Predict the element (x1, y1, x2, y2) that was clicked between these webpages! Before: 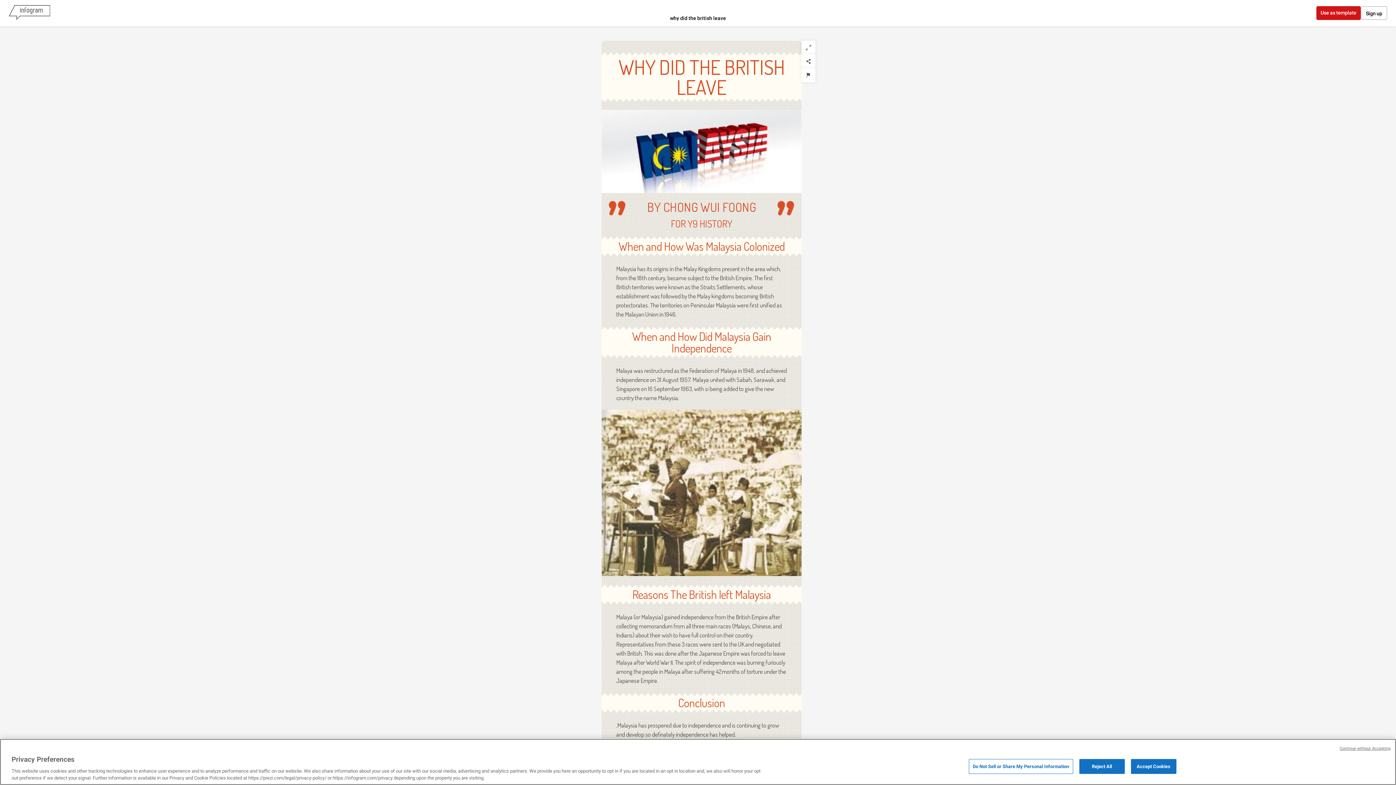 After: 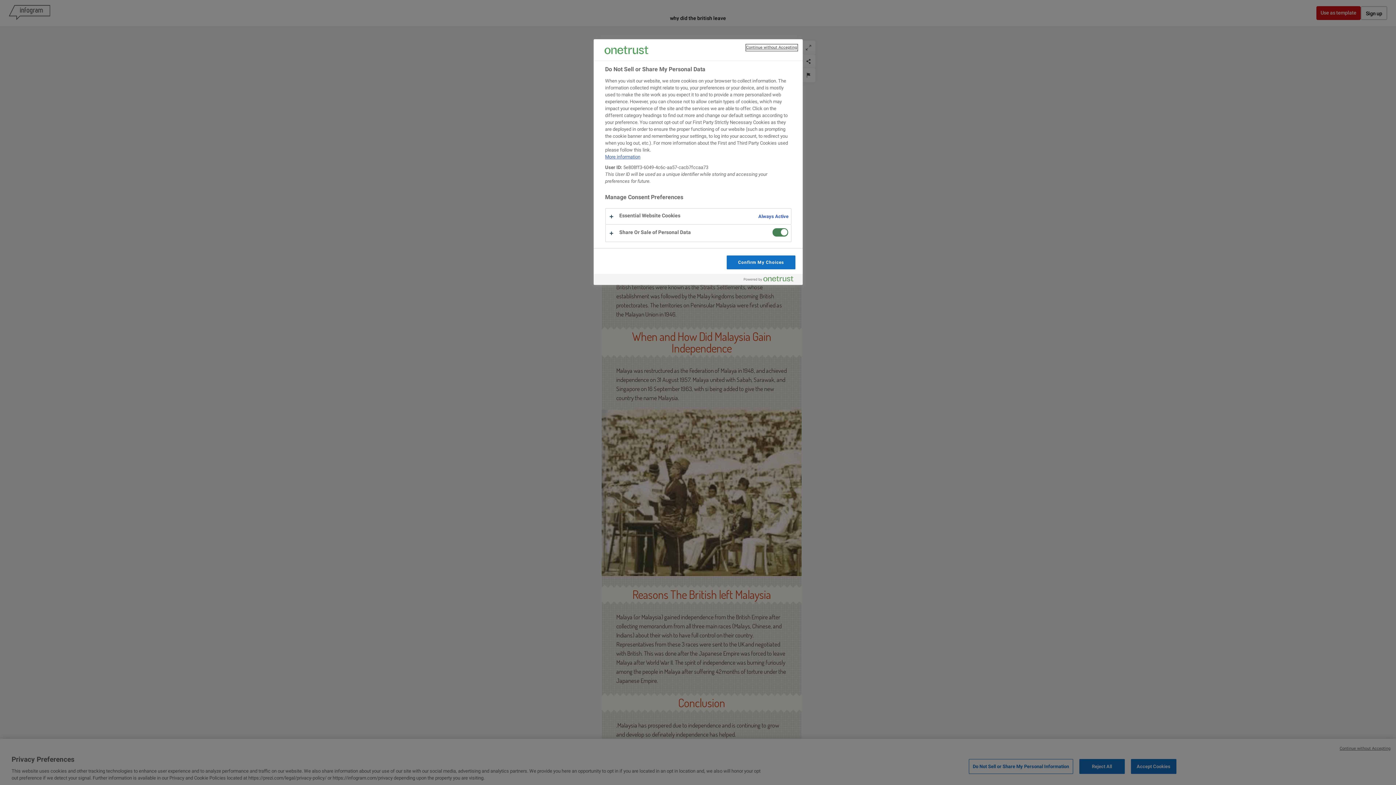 Action: label: Do Not Sell or Share My Personal Information bbox: (969, 759, 1073, 774)